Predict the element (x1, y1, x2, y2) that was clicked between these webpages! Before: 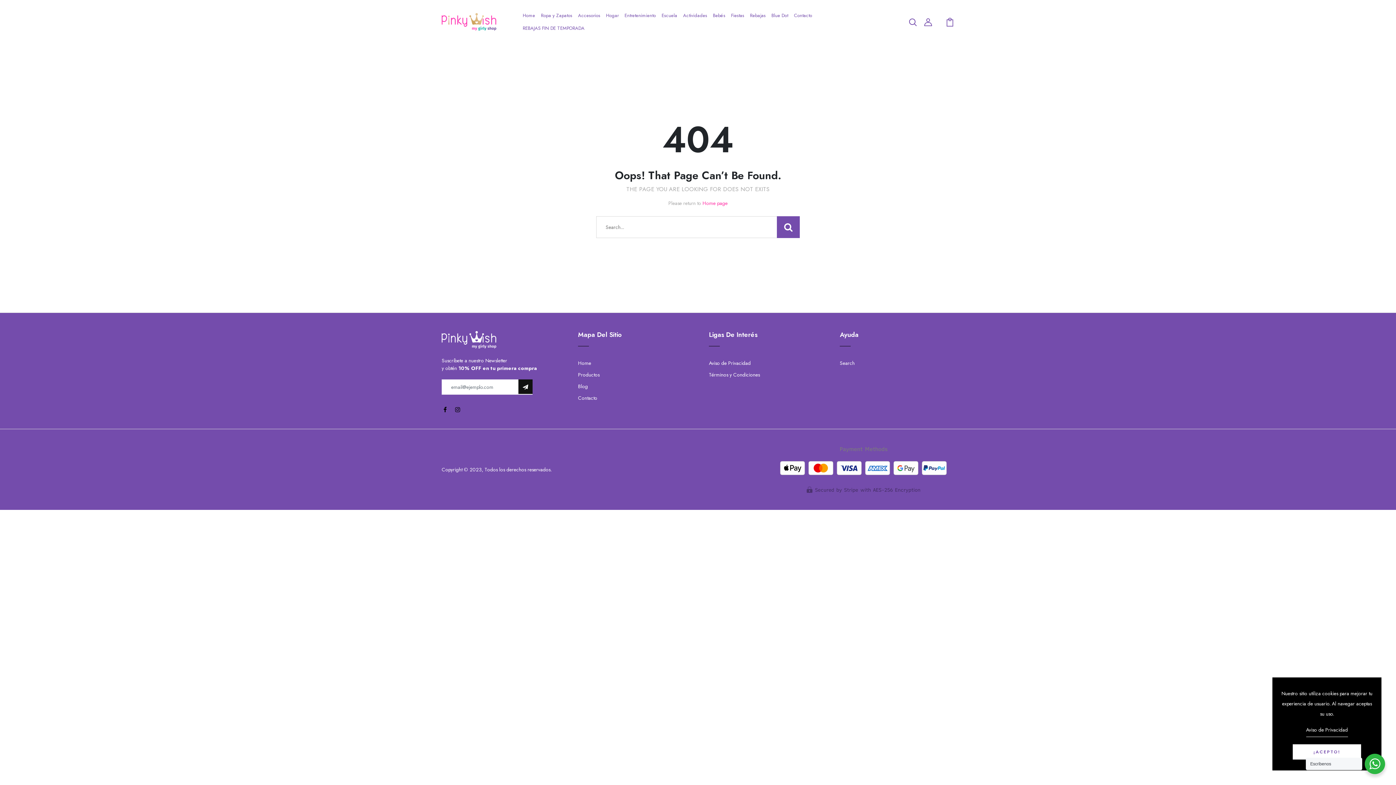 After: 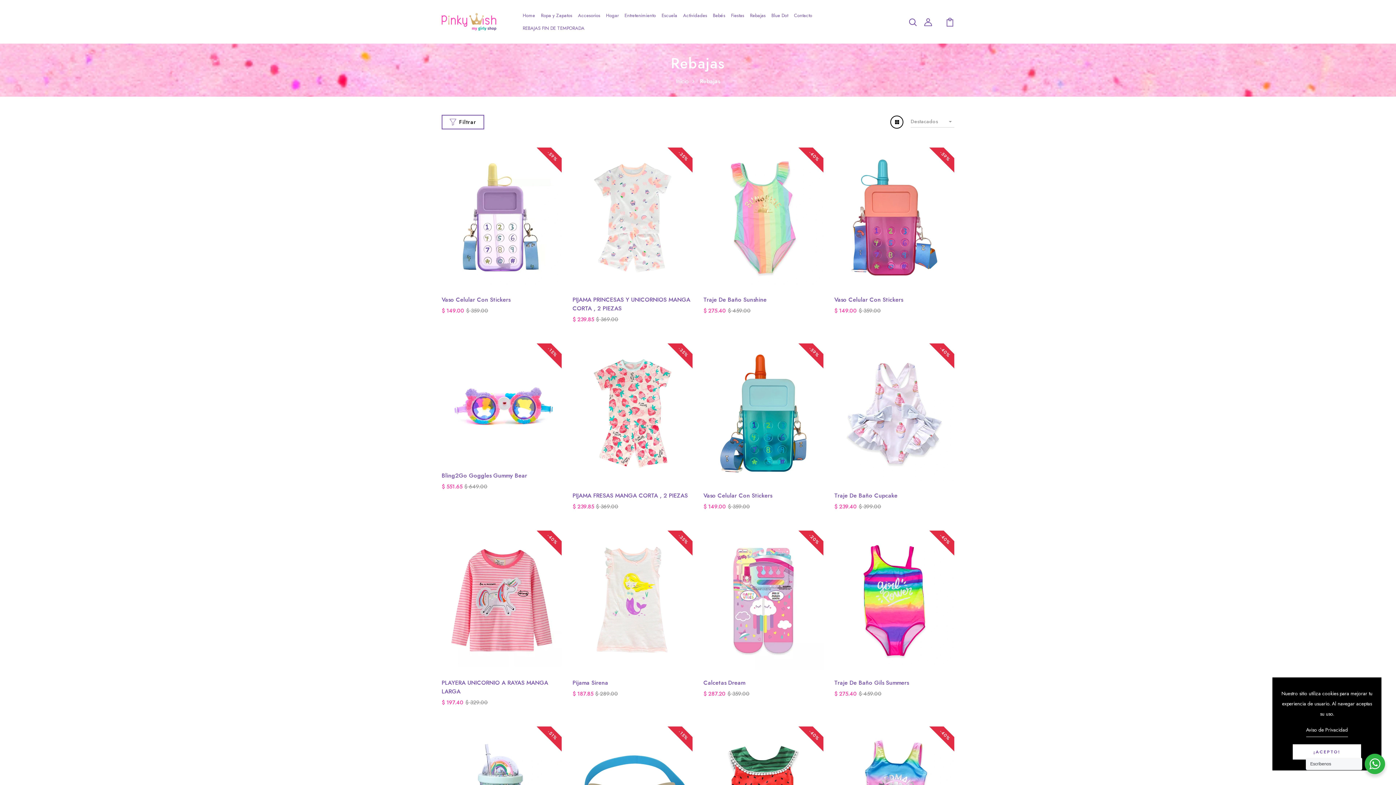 Action: label: Rebajas bbox: (747, 9, 768, 21)